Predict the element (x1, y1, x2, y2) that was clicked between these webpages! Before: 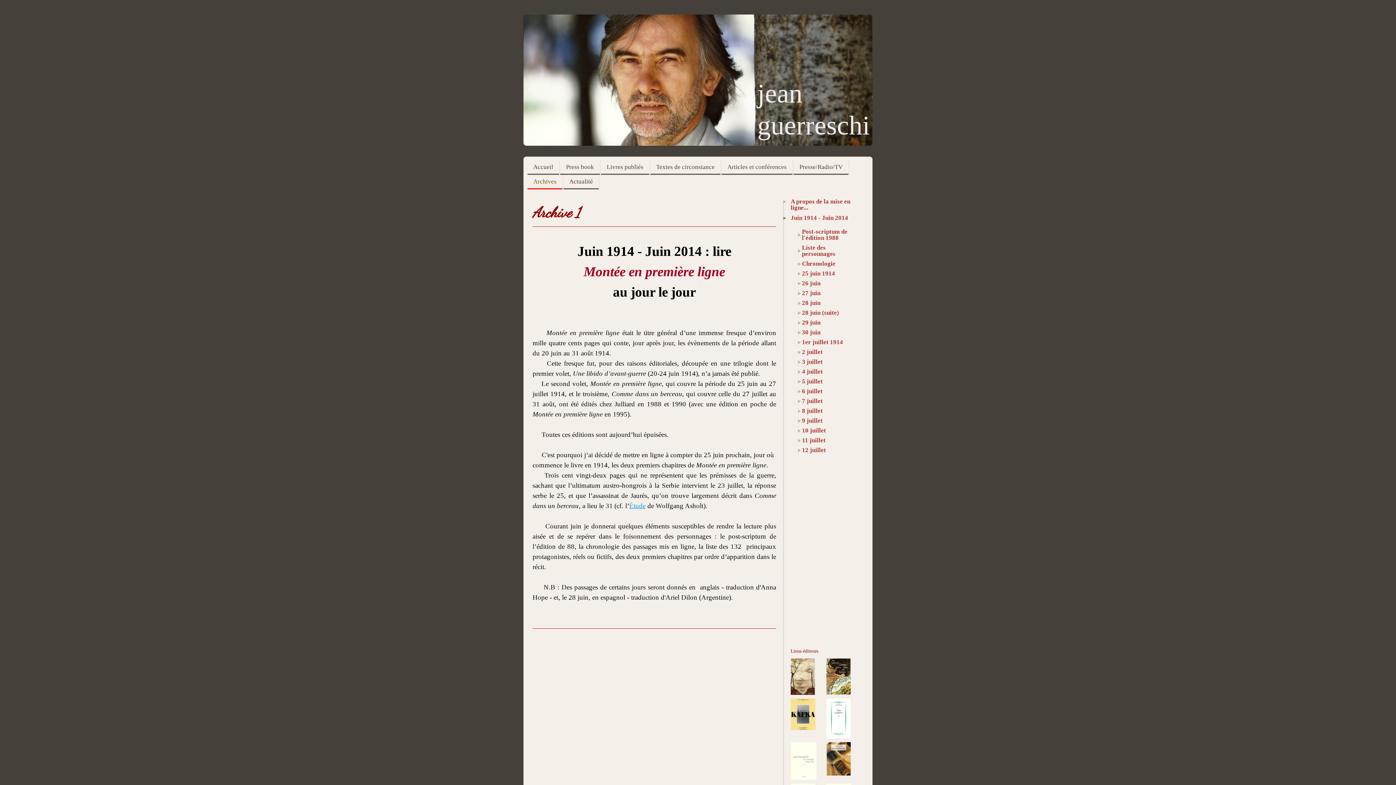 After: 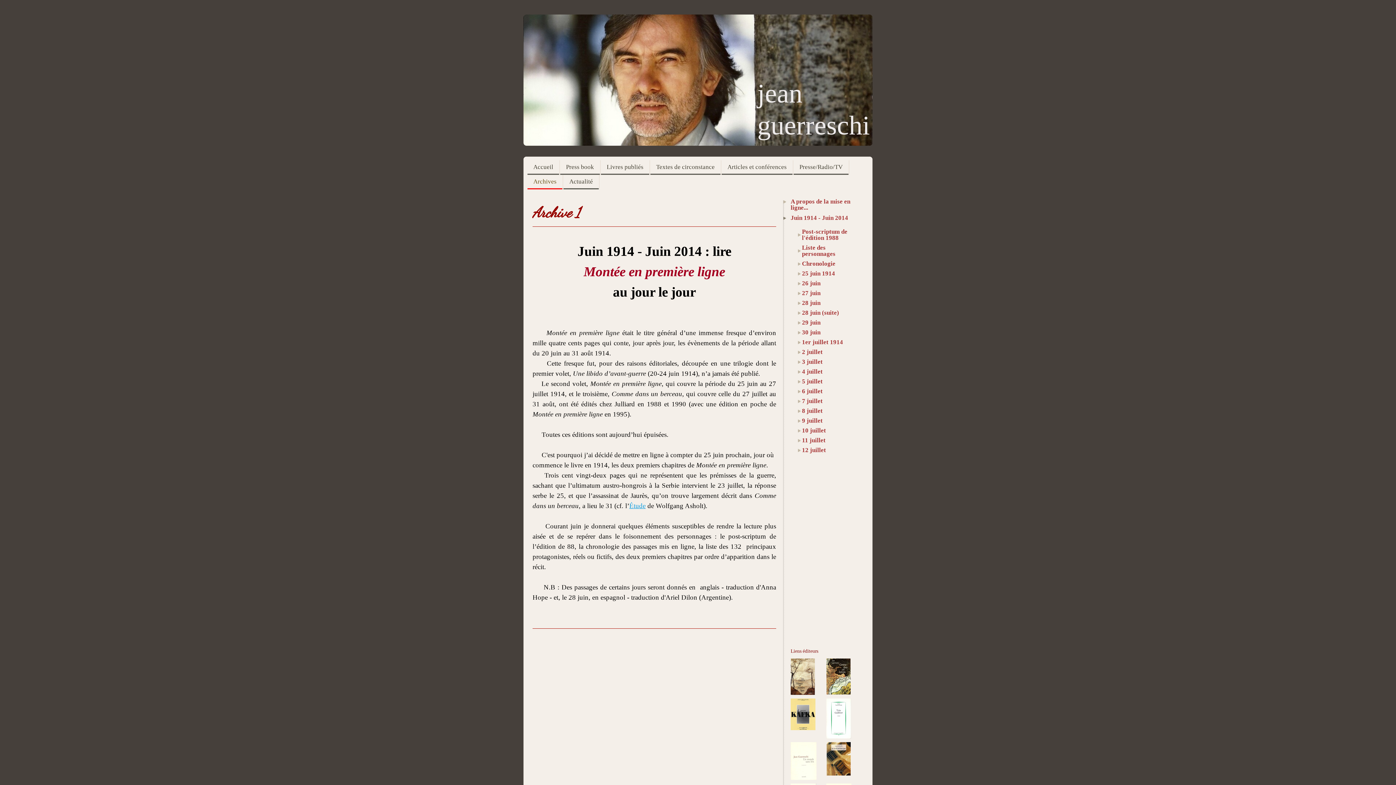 Action: bbox: (790, 742, 816, 748)